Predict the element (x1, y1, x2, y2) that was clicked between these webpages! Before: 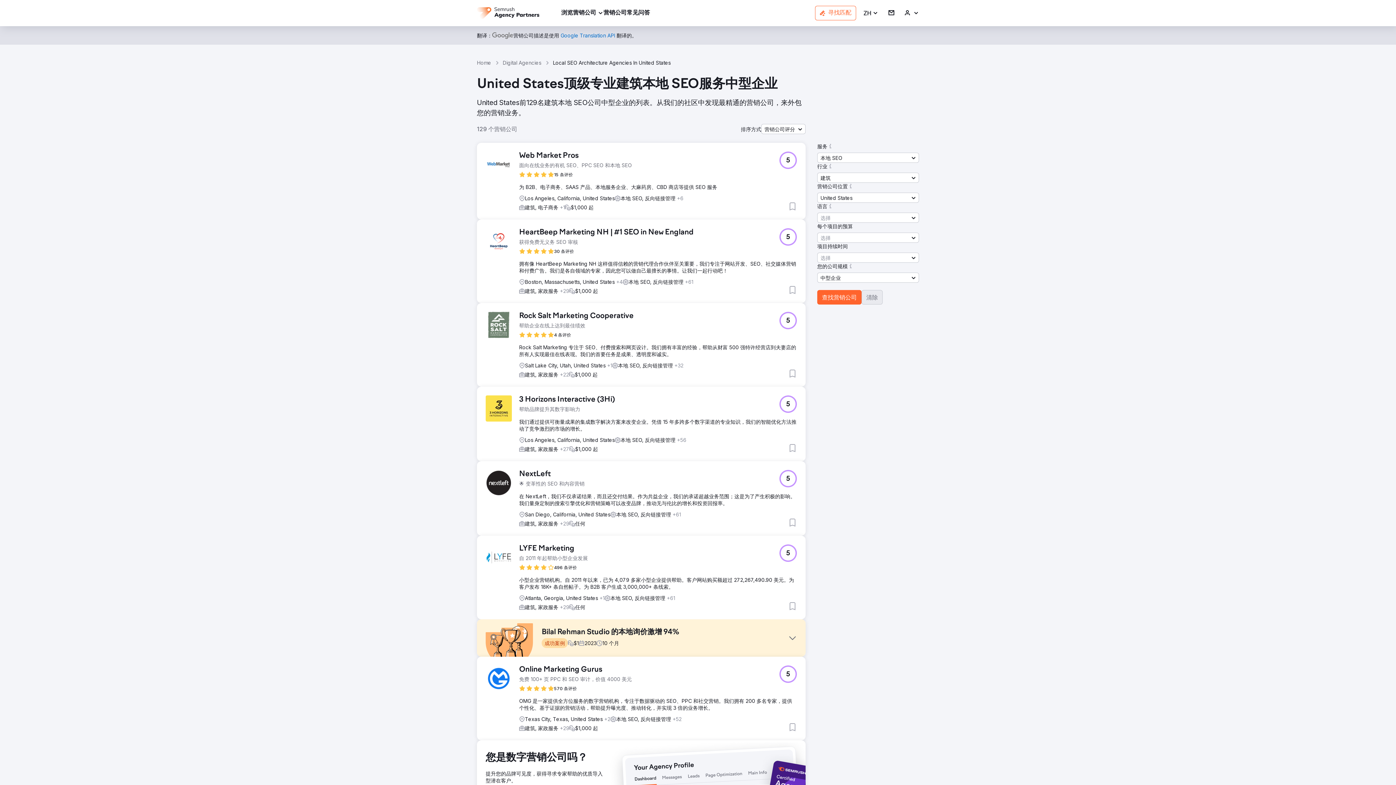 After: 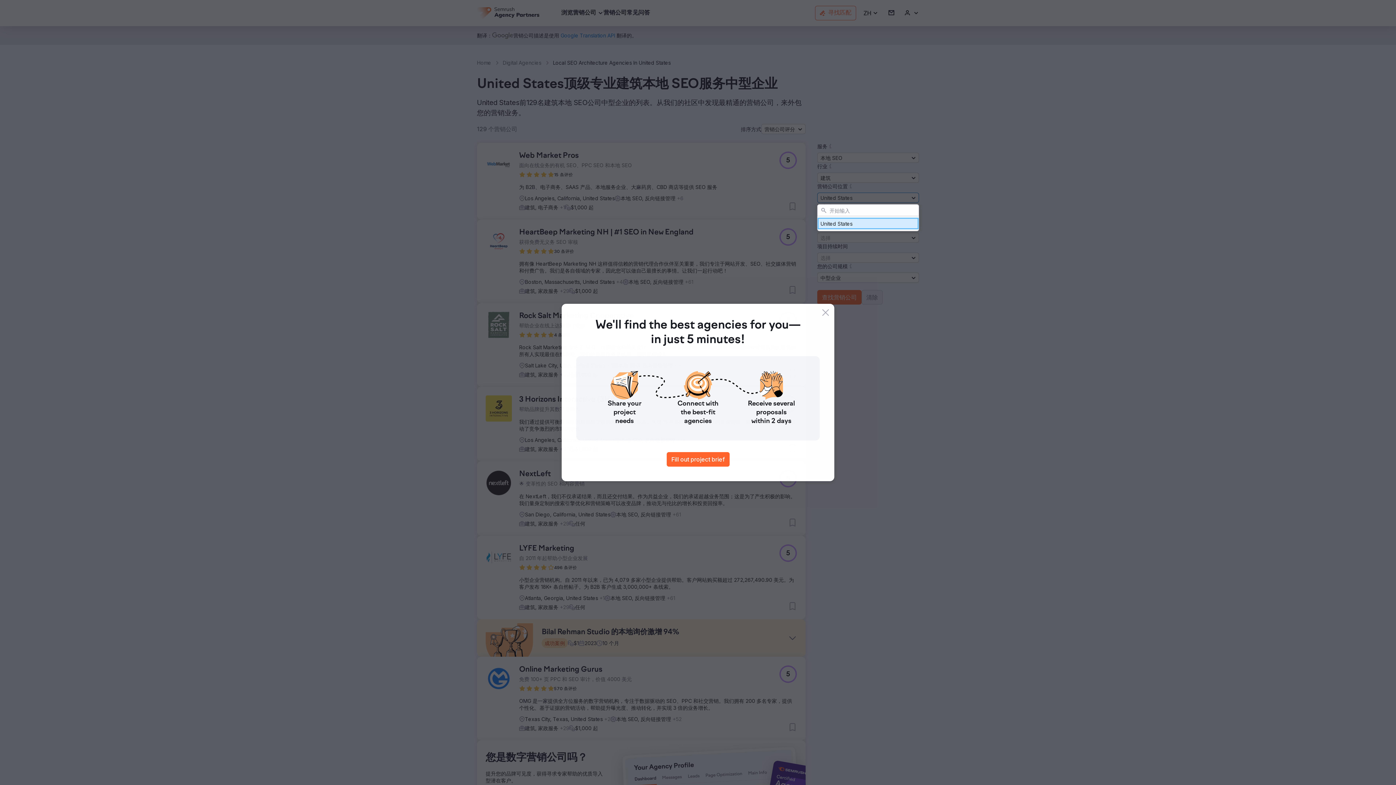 Action: label: United States bbox: (817, 192, 919, 202)